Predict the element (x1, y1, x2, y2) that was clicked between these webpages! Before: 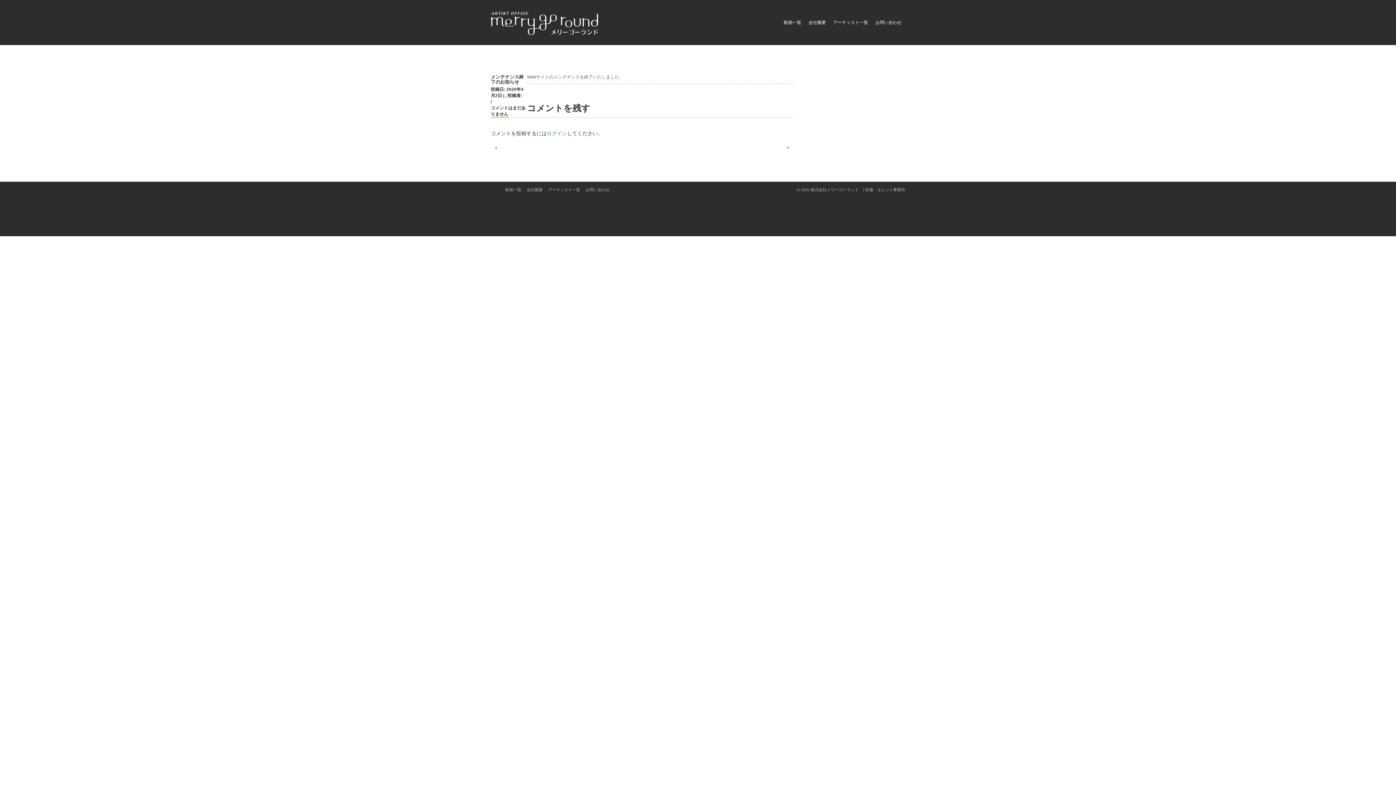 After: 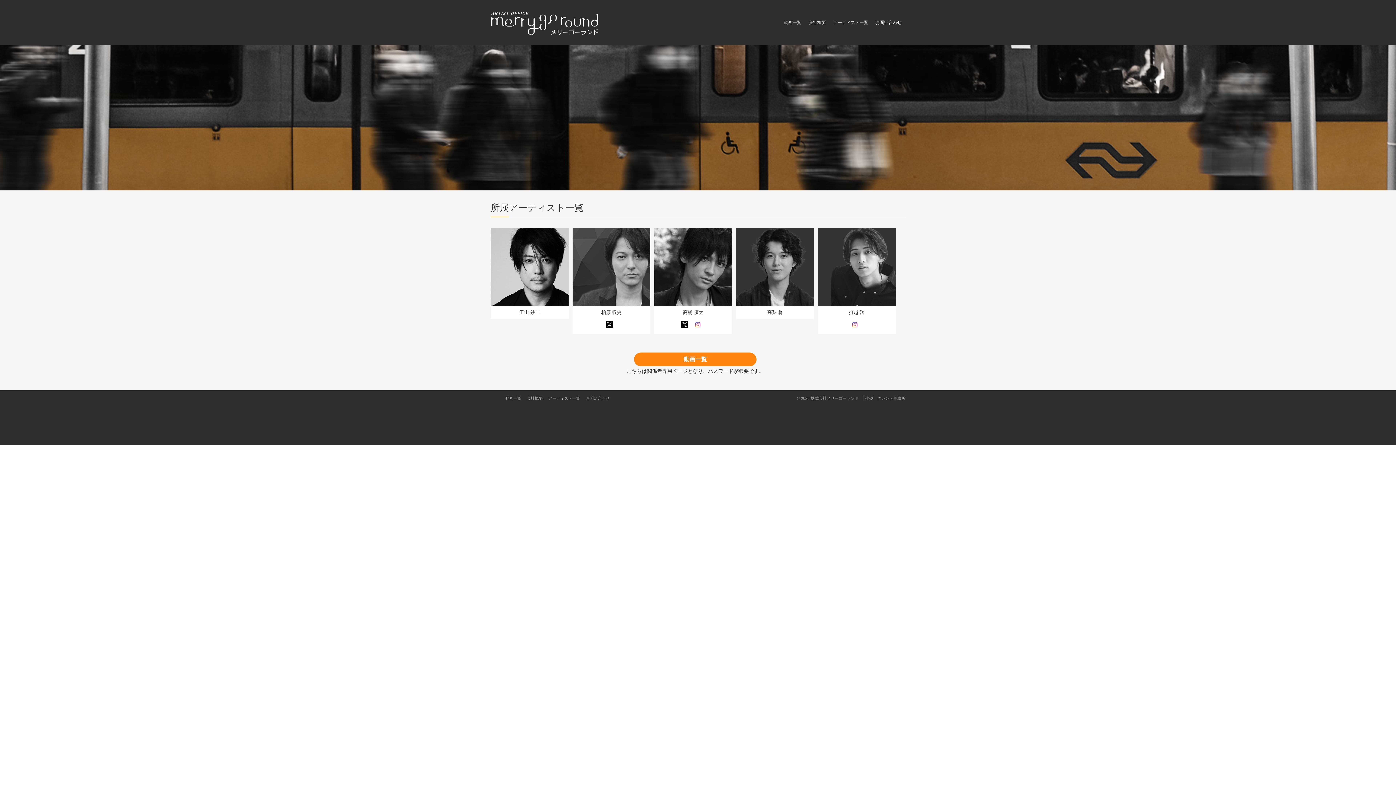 Action: bbox: (829, 13, 872, 32) label: アーティスト一覧